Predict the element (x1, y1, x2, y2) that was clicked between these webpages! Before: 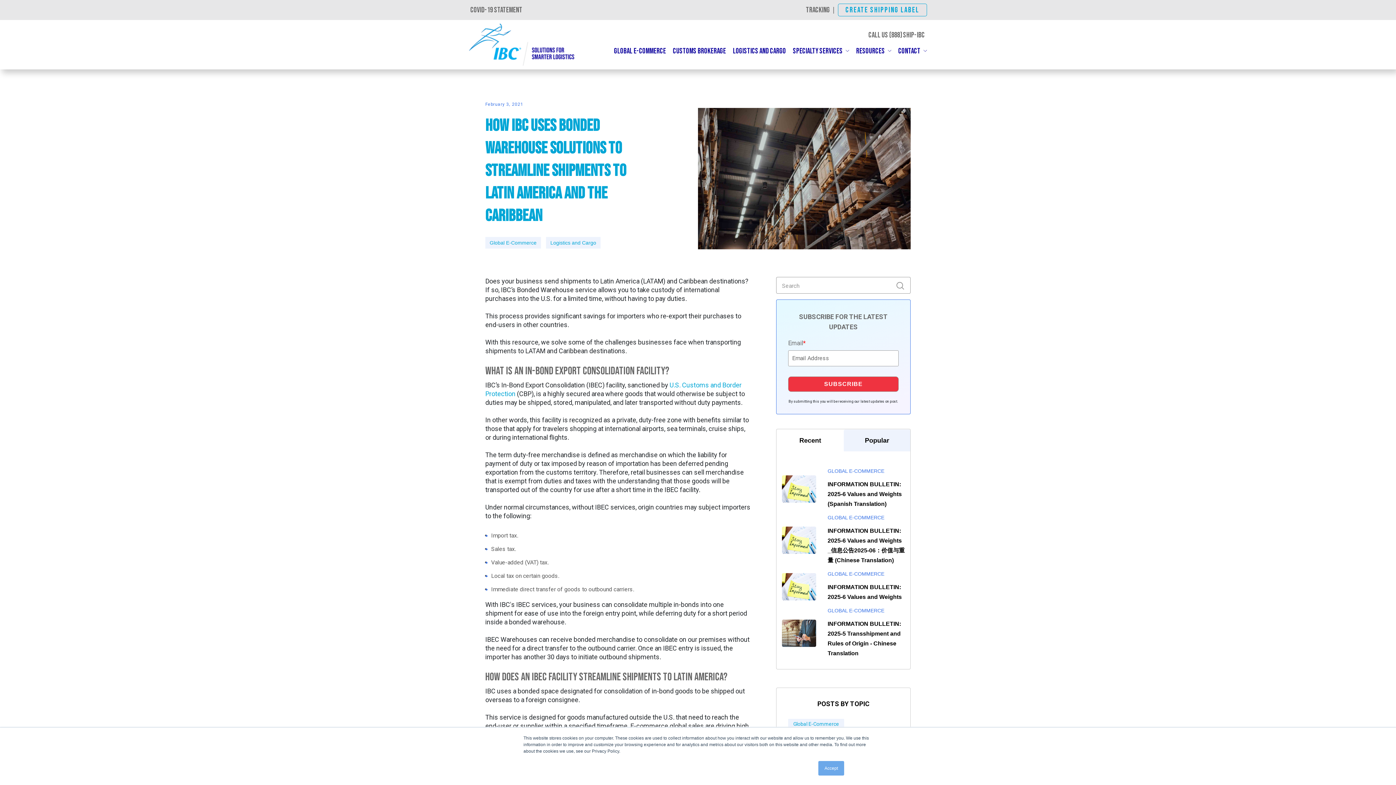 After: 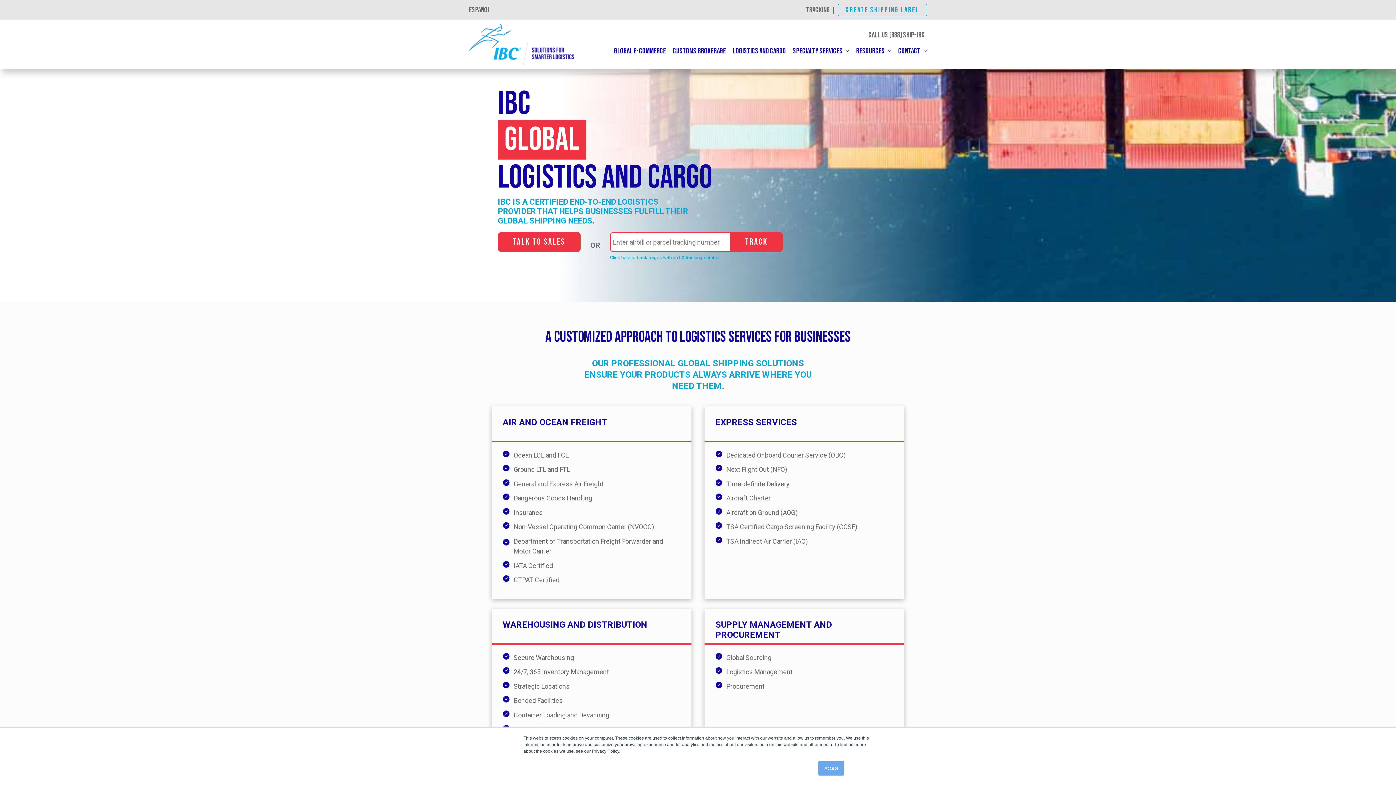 Action: bbox: (733, 42, 786, 59) label: LOGISTICS AND CARGO